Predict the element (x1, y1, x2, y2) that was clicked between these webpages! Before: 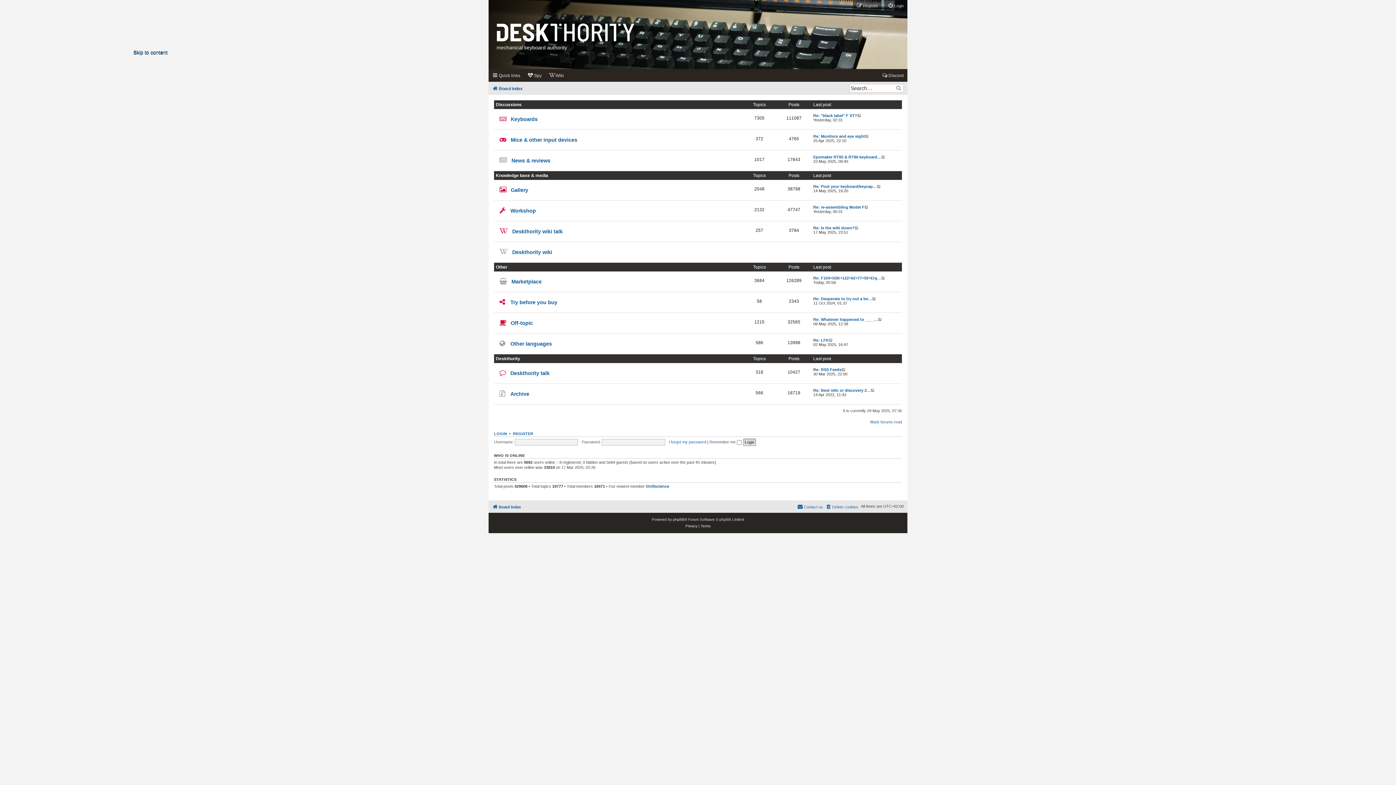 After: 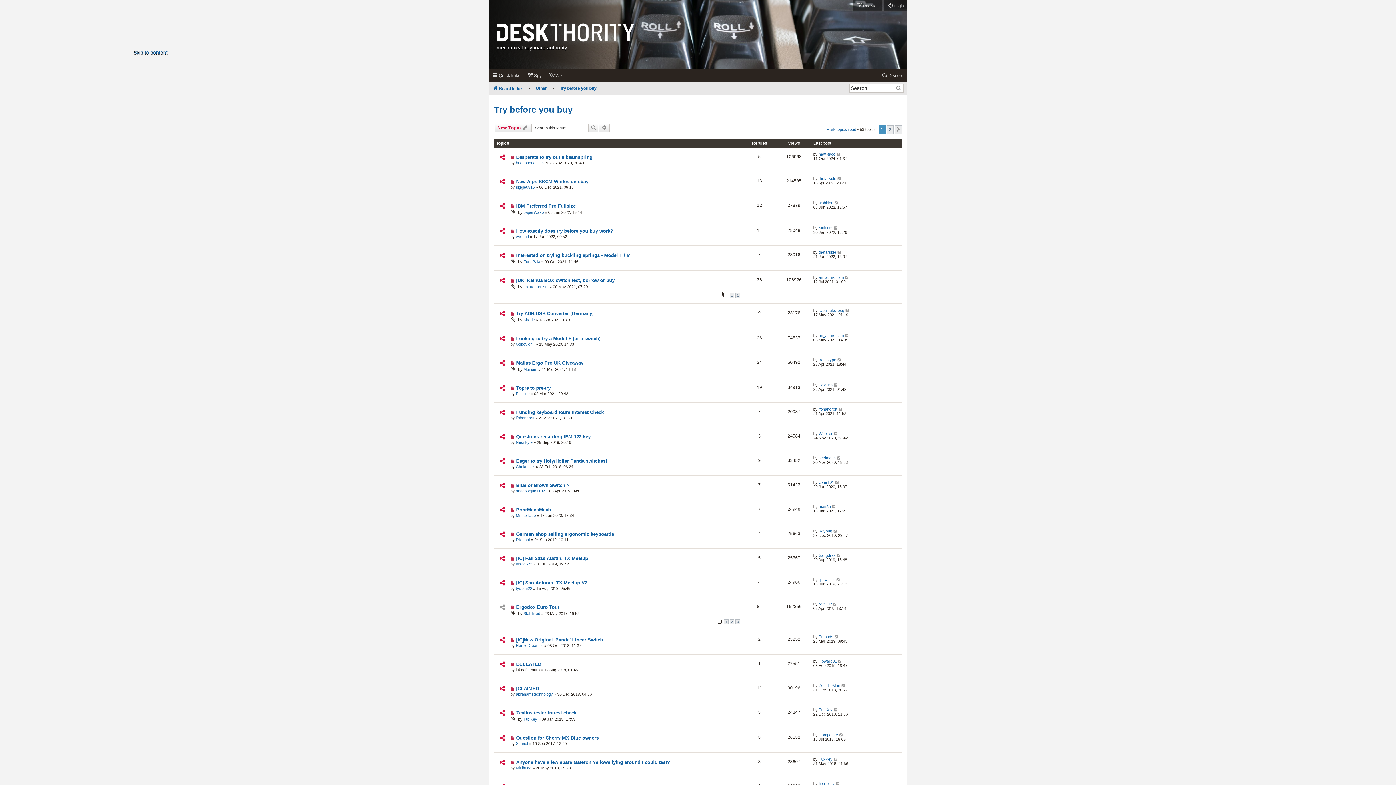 Action: bbox: (496, 298, 509, 305)